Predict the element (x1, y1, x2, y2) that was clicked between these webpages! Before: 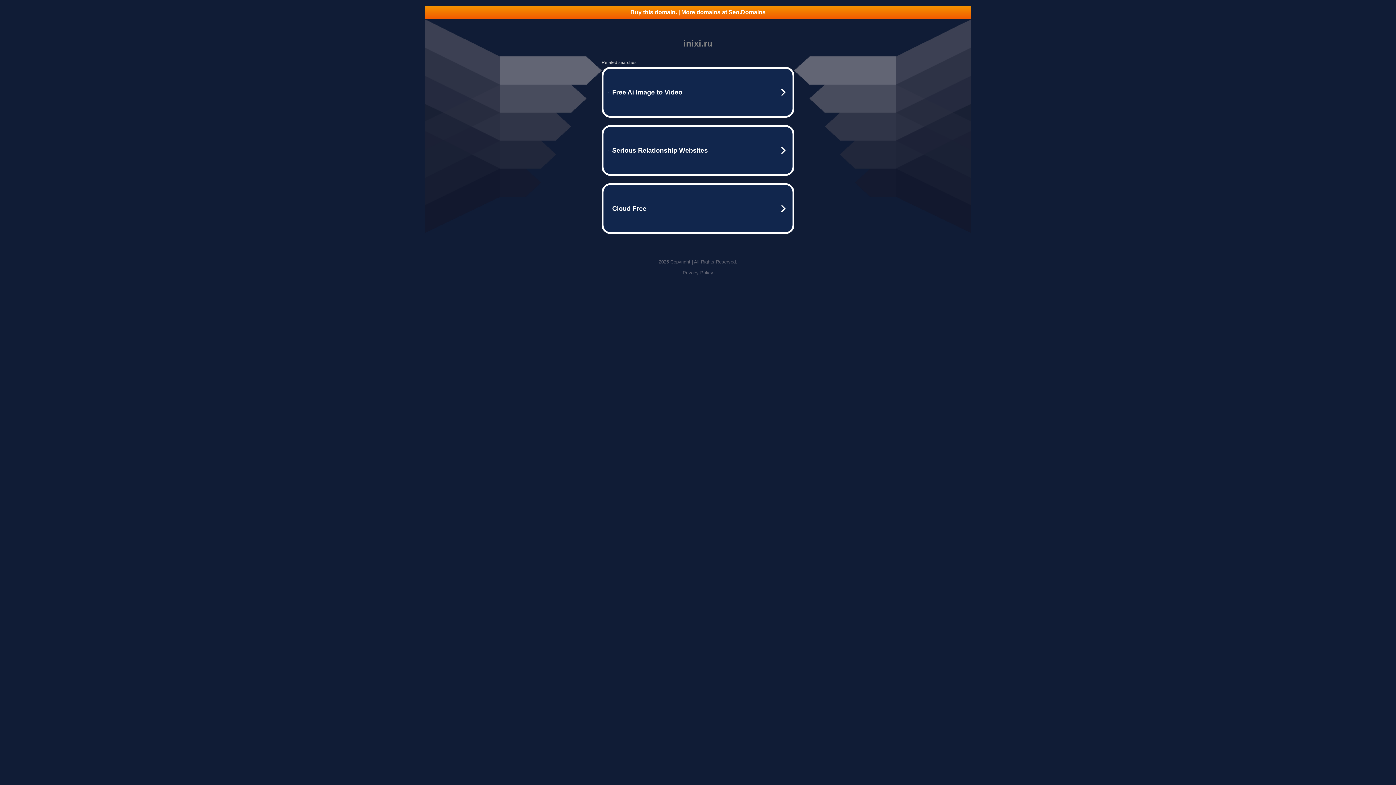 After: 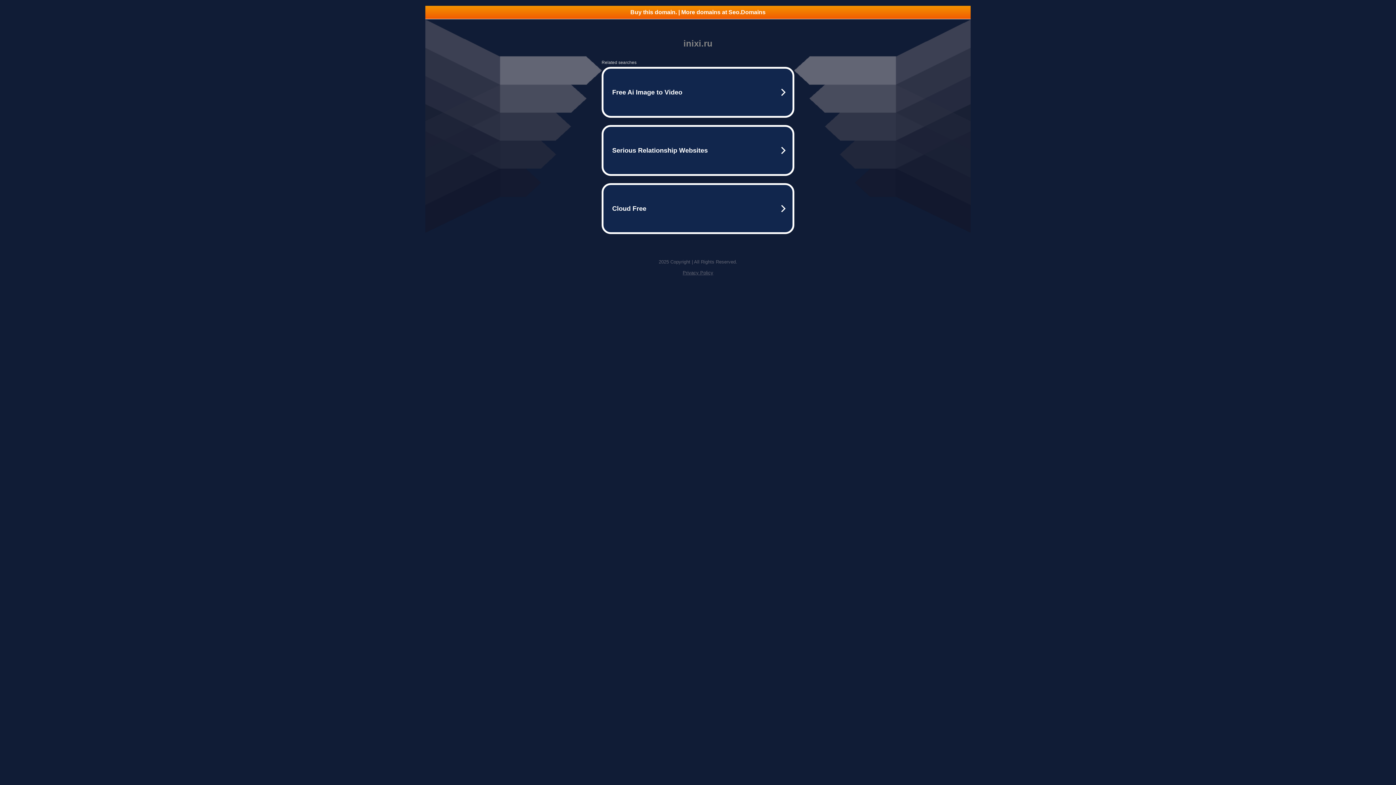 Action: bbox: (682, 270, 713, 275) label: Privacy Policy